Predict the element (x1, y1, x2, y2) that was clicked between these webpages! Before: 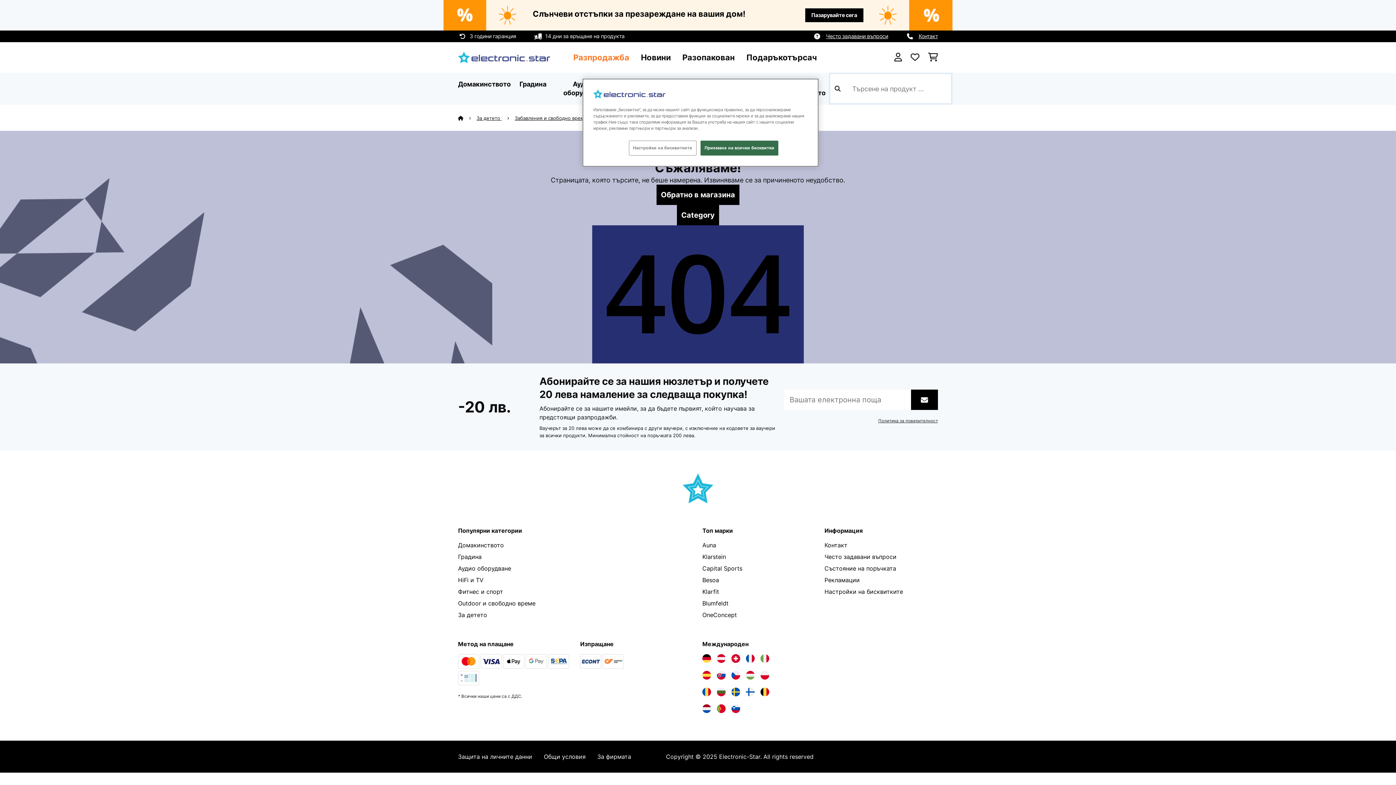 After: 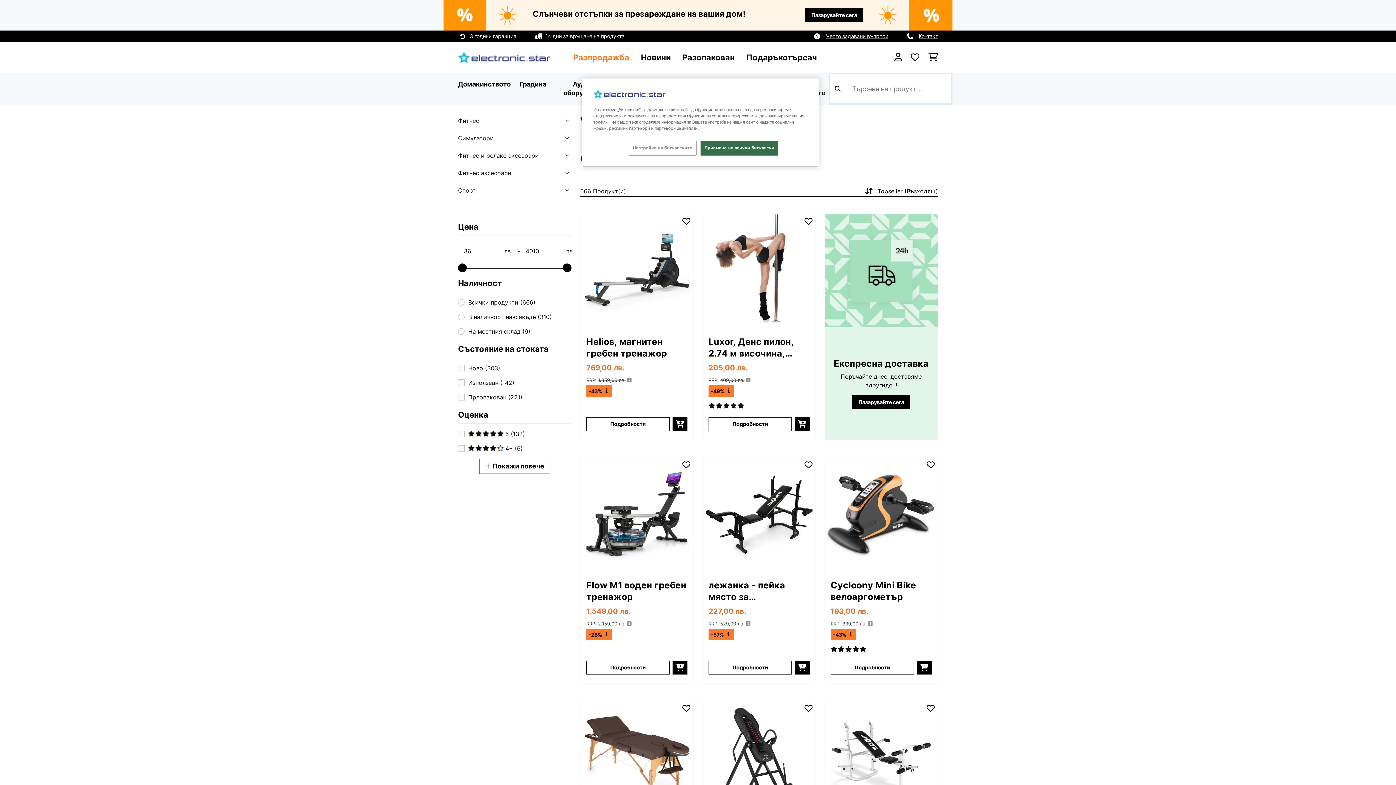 Action: bbox: (458, 588, 503, 595) label: Фитнес и спорт